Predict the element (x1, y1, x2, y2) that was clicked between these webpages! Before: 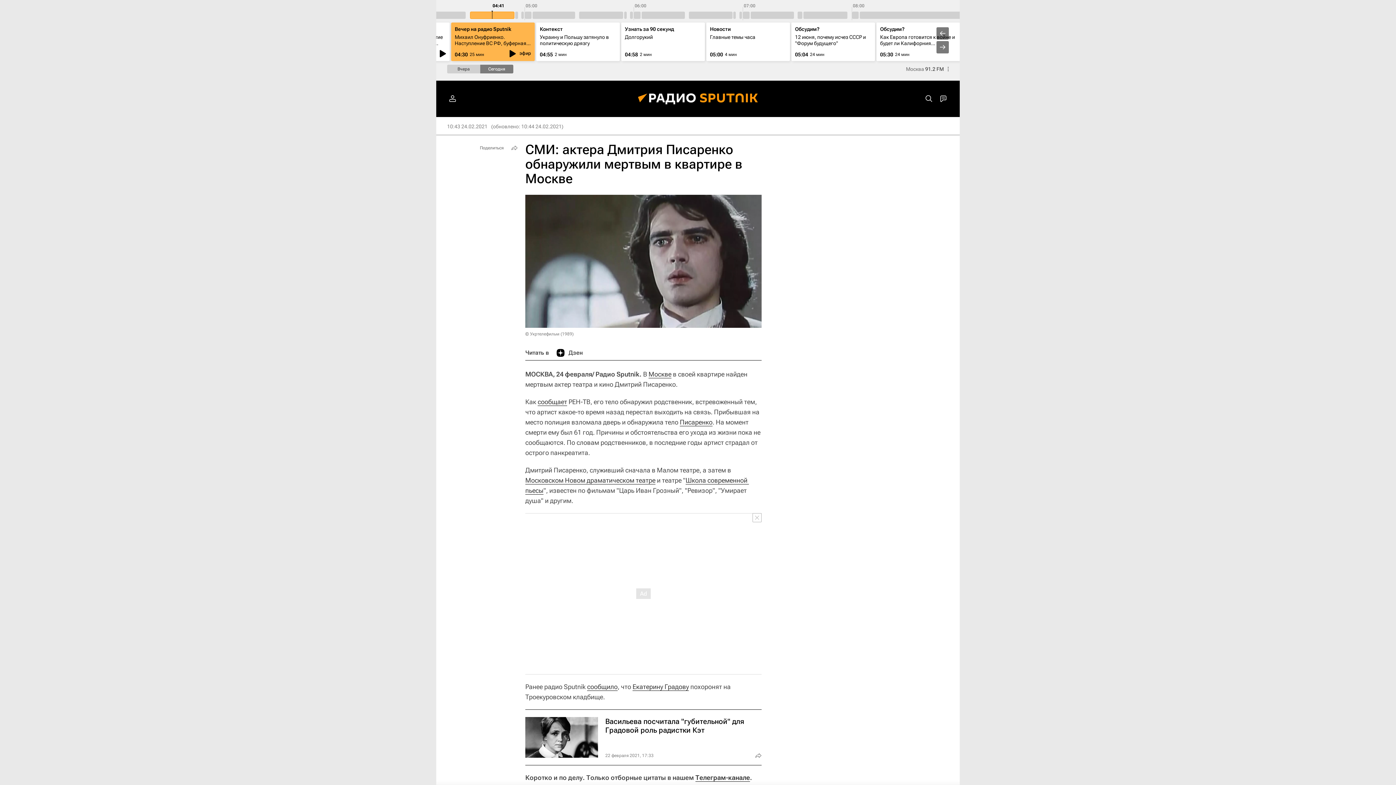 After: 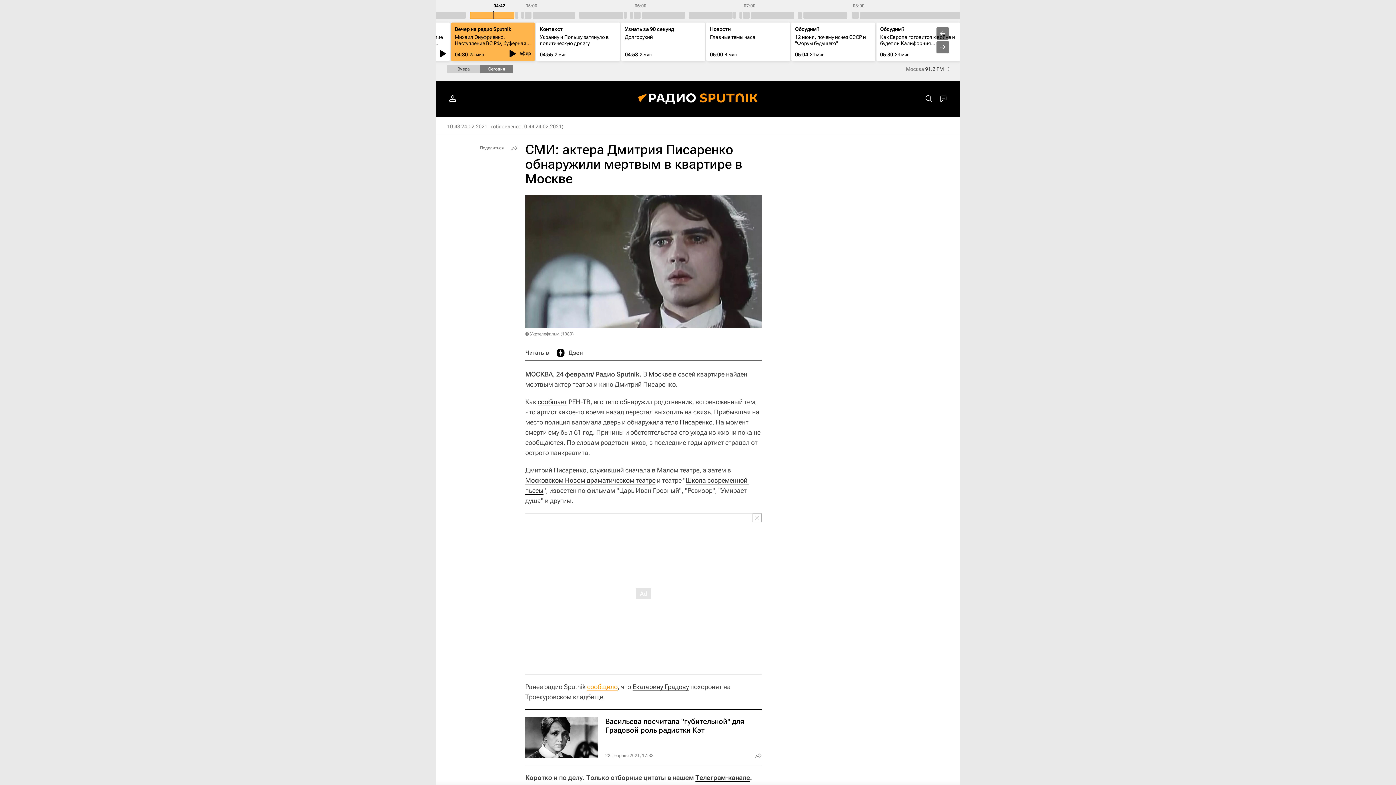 Action: label: сообщило bbox: (587, 683, 617, 691)